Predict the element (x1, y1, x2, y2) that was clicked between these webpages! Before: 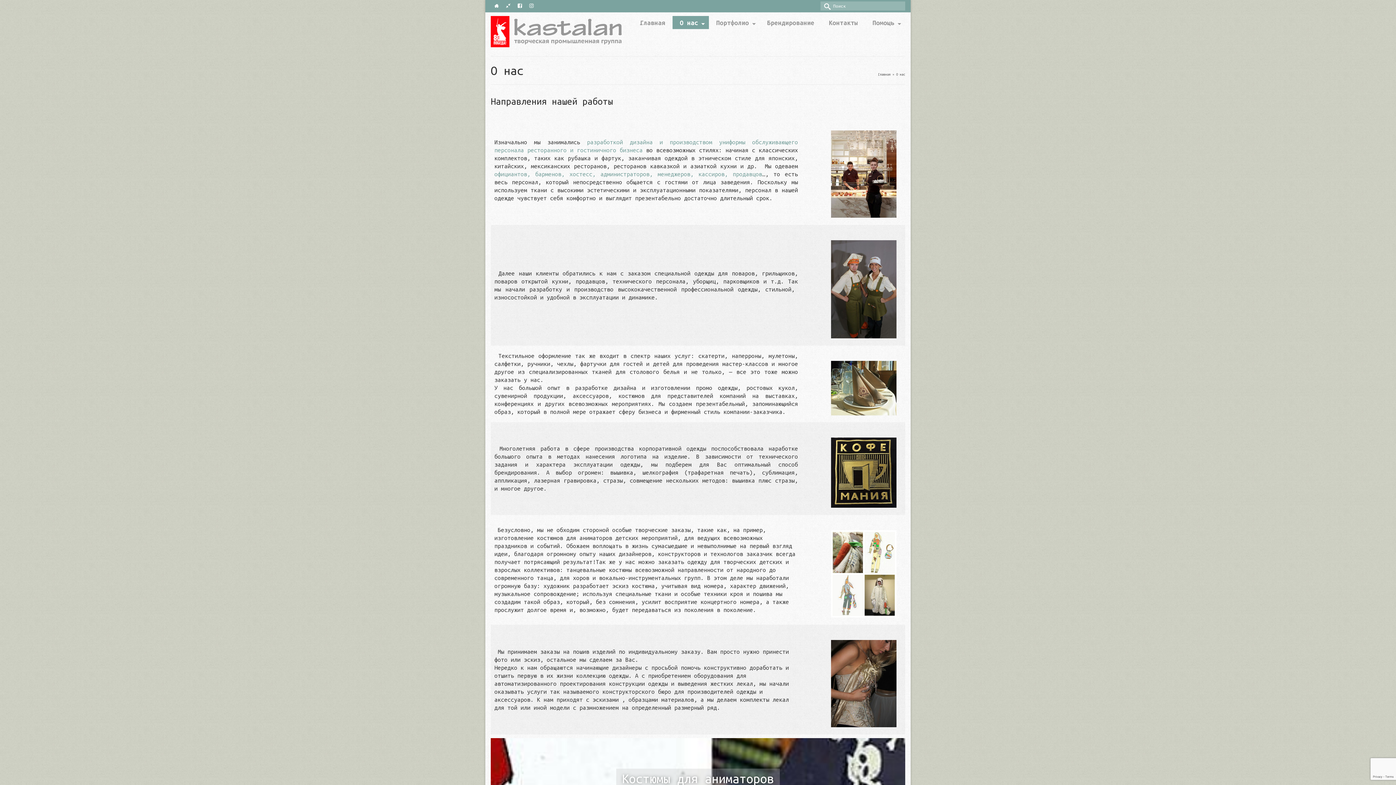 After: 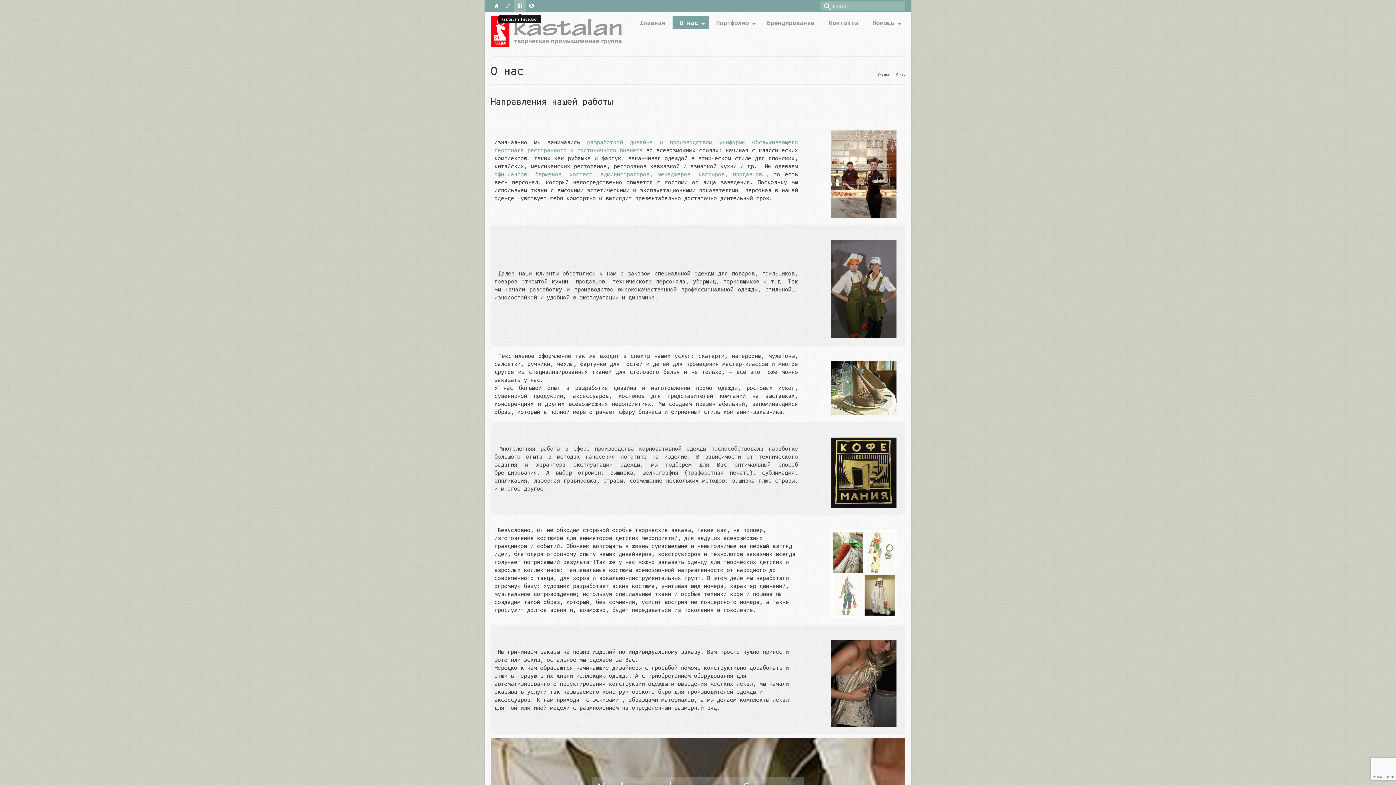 Action: bbox: (514, 0, 525, 12)